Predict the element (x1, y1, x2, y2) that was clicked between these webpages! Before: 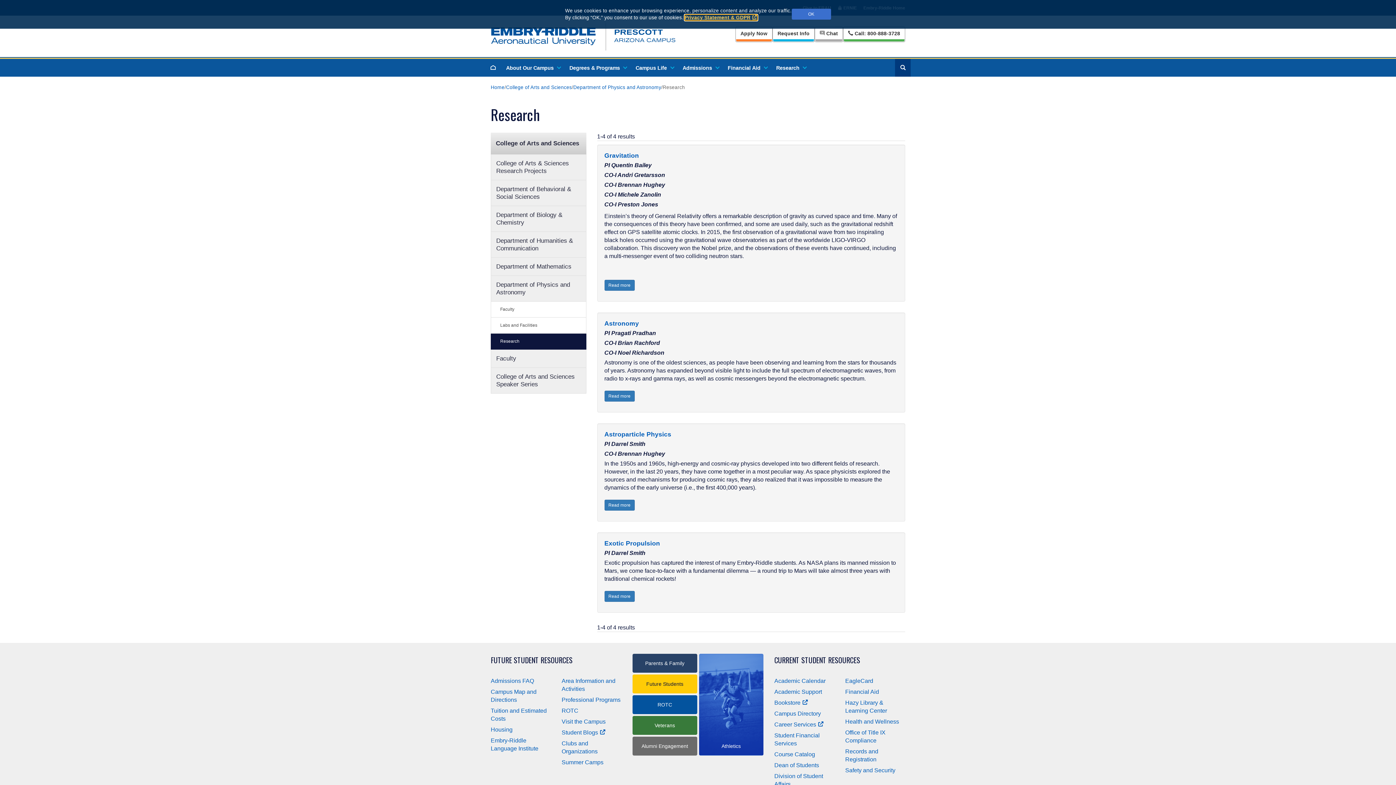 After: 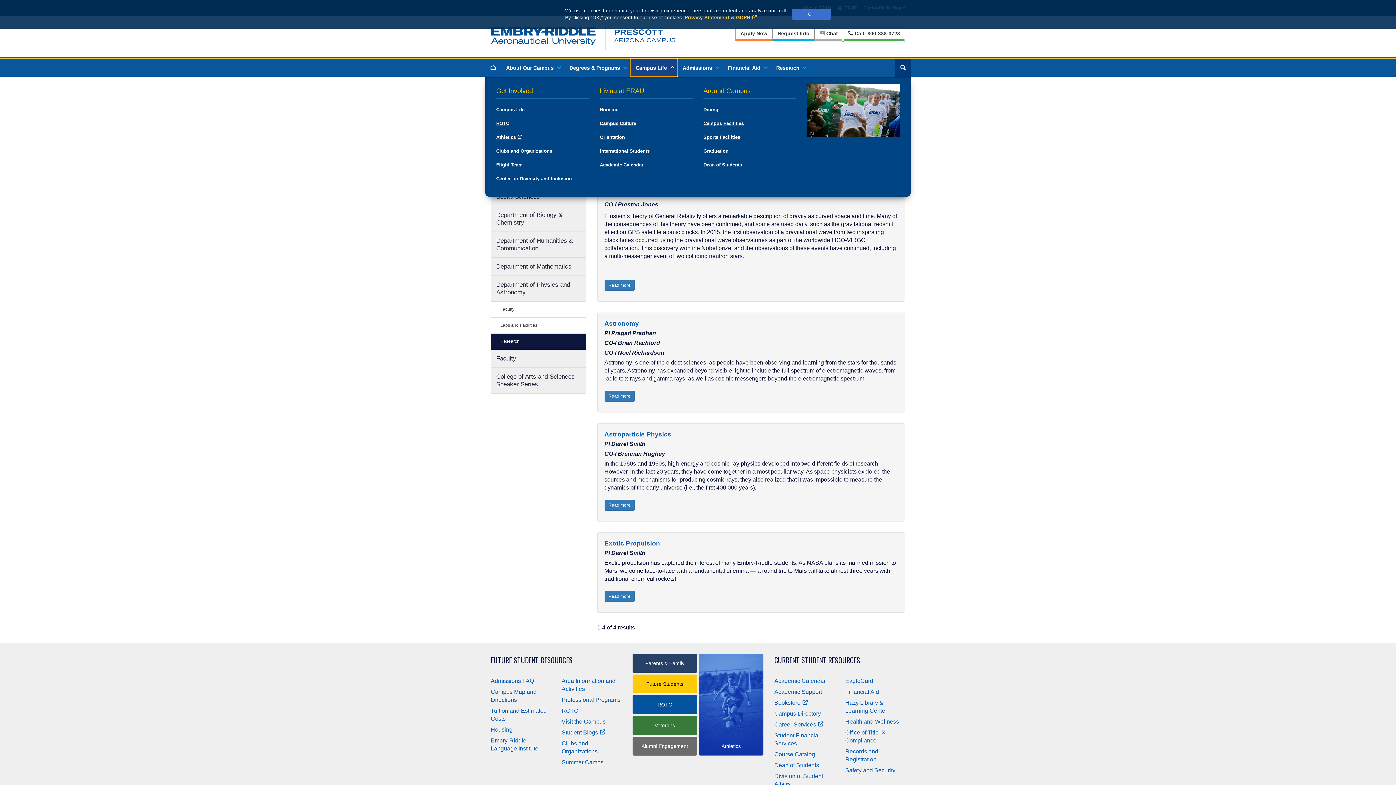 Action: bbox: (630, 58, 677, 76) label: Campus Life